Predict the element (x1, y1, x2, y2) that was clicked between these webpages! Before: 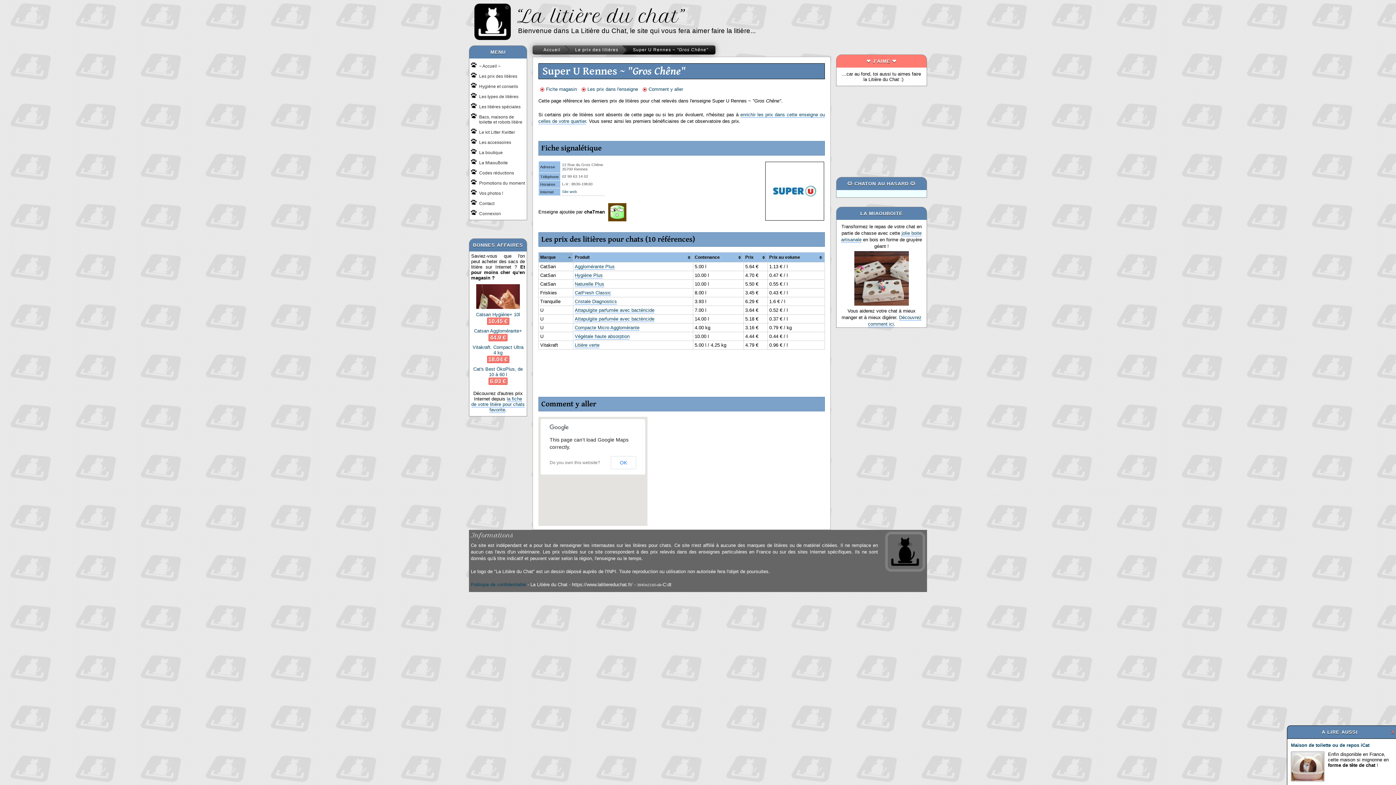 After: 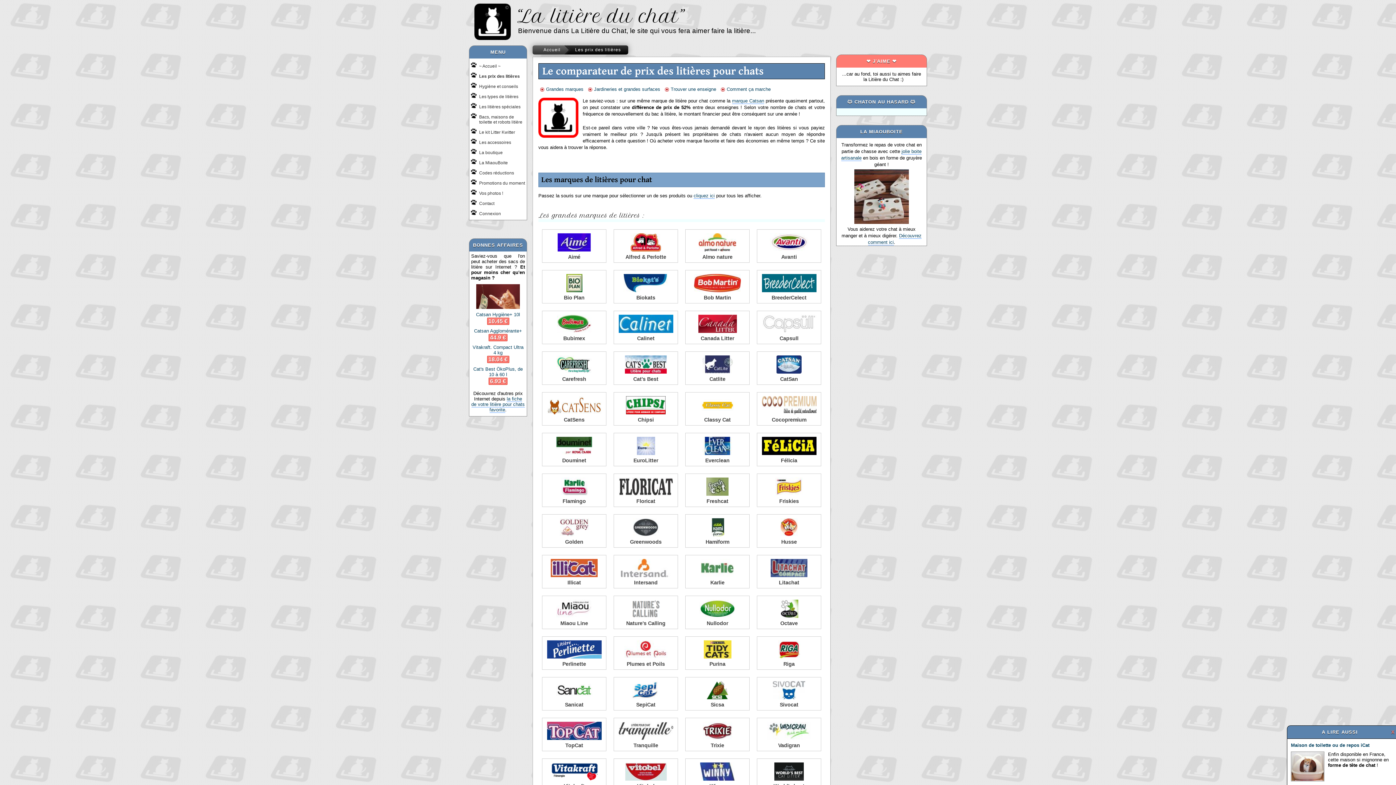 Action: label: Le prix des litières bbox: (564, 45, 622, 54)